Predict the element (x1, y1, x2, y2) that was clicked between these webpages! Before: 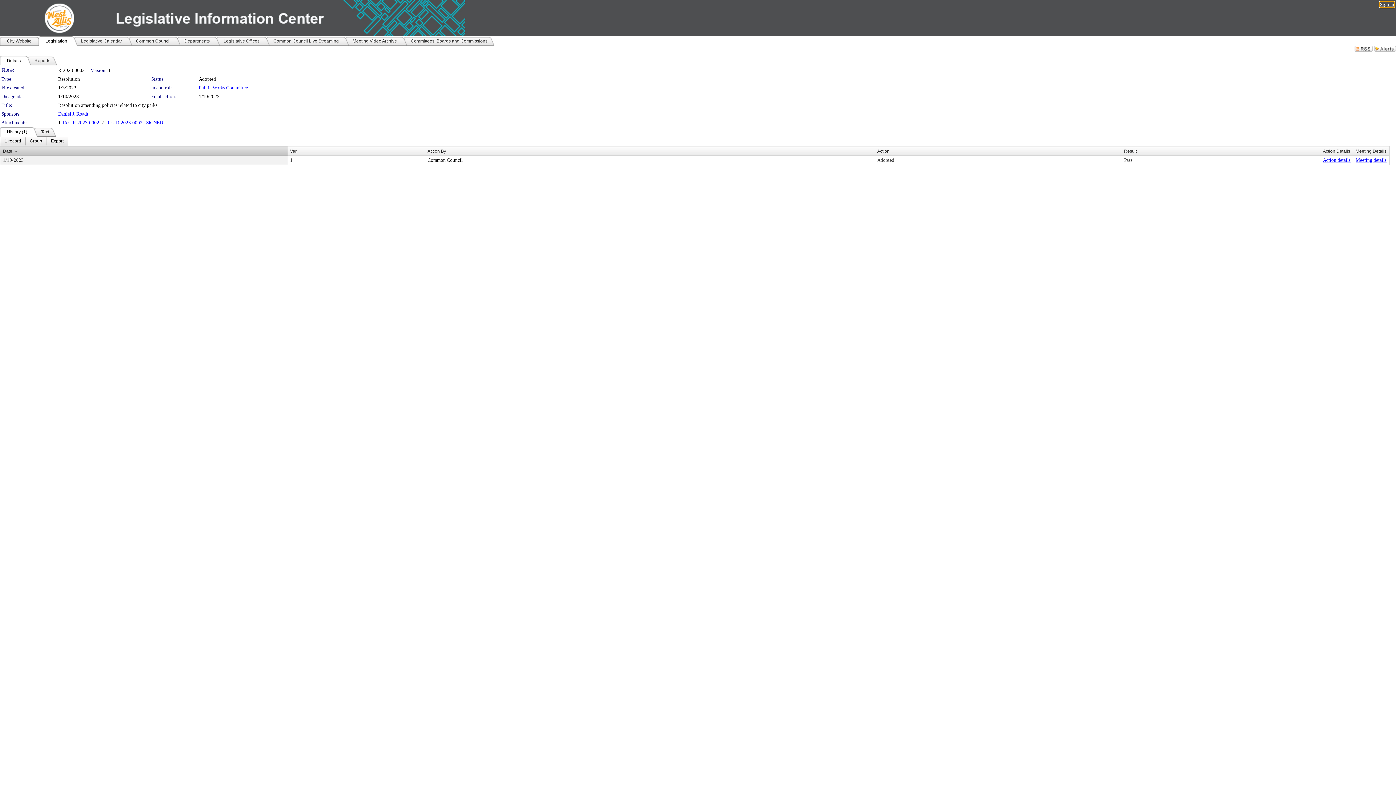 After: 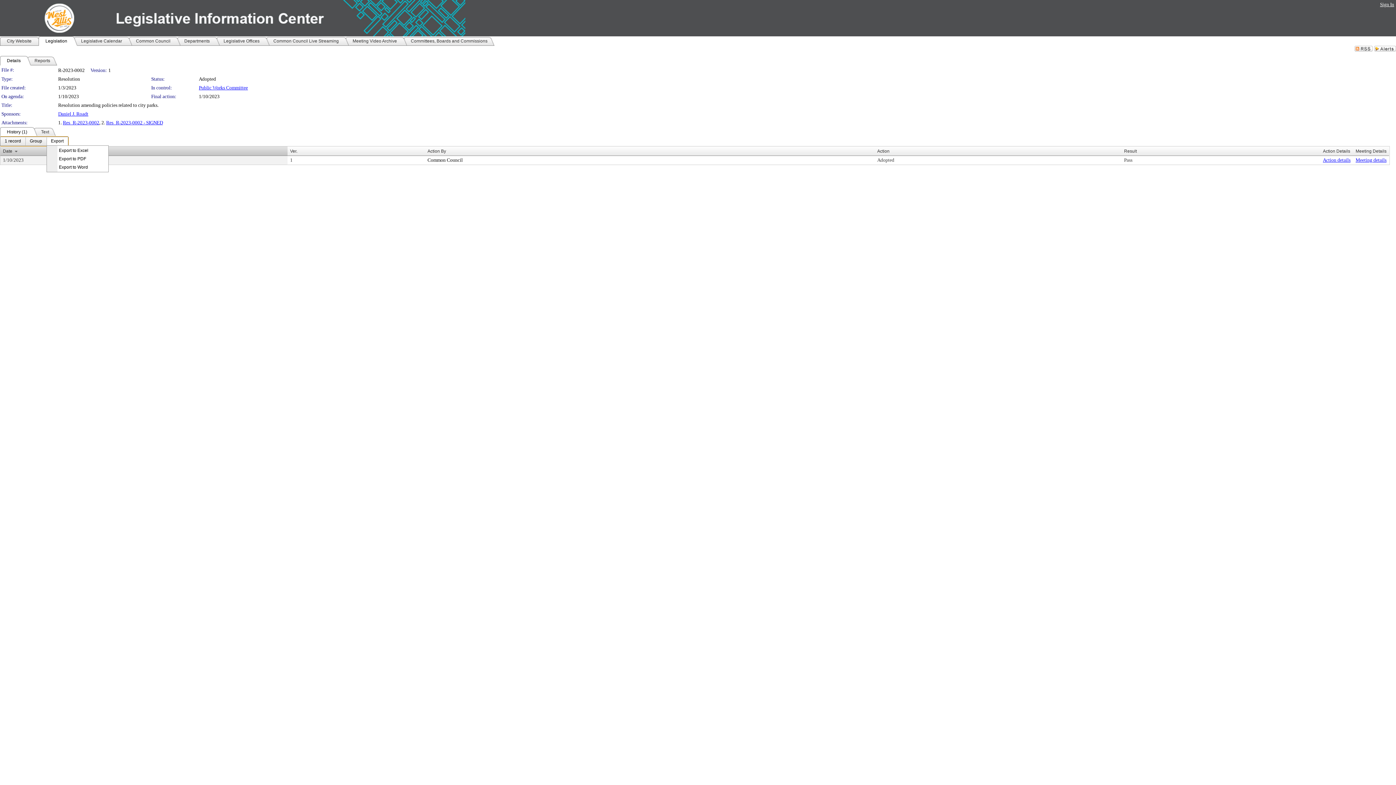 Action: label: Export Dropdown bbox: (46, 137, 68, 145)